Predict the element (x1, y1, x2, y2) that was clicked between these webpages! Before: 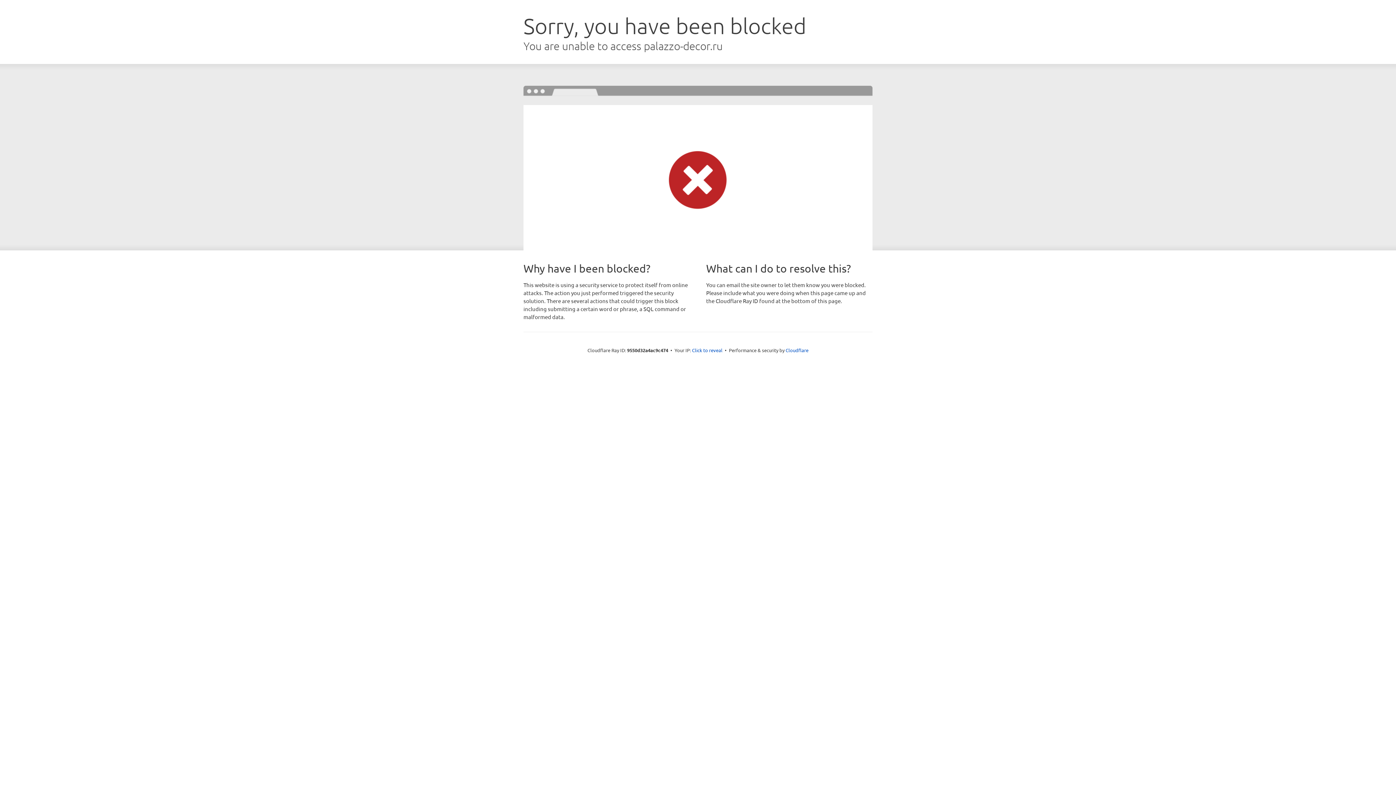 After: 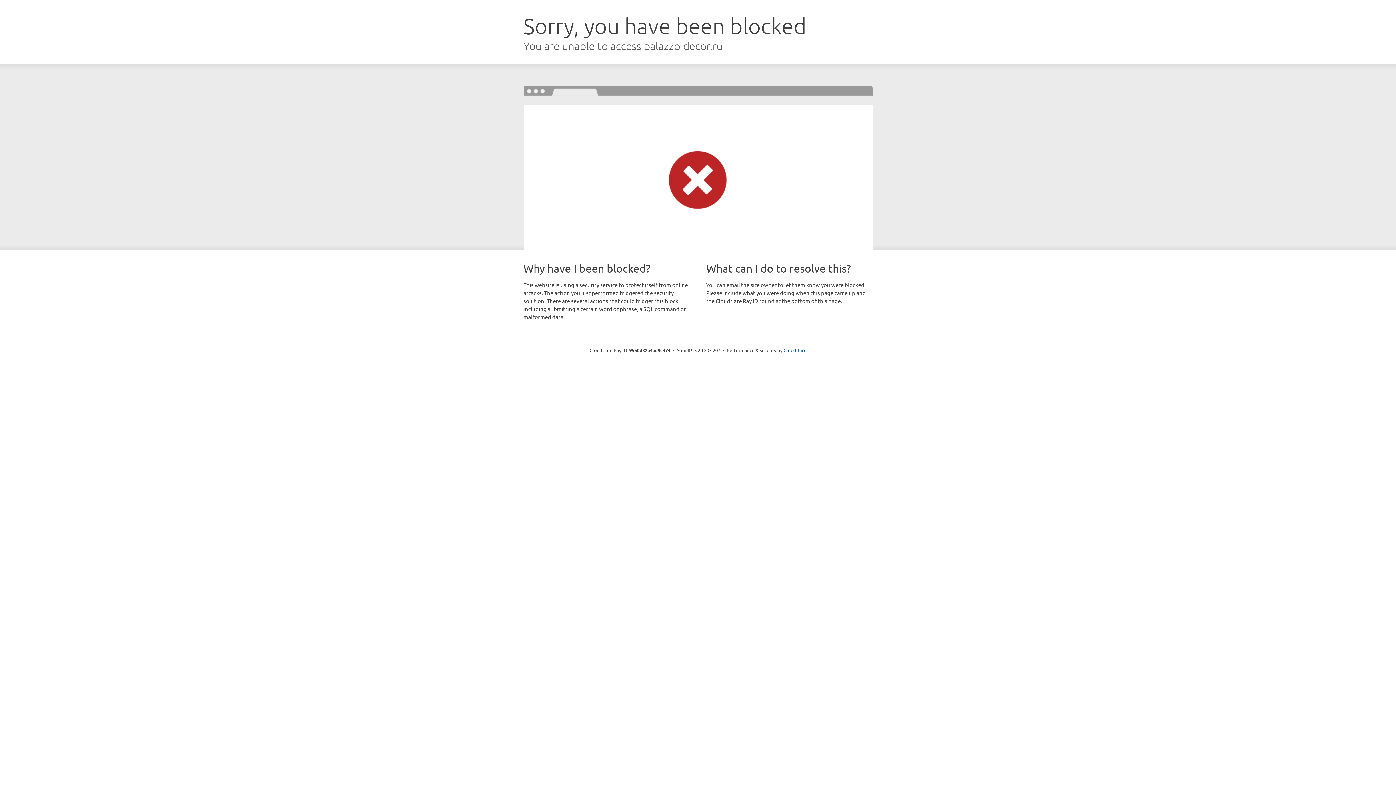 Action: label: Click to reveal bbox: (692, 346, 722, 353)